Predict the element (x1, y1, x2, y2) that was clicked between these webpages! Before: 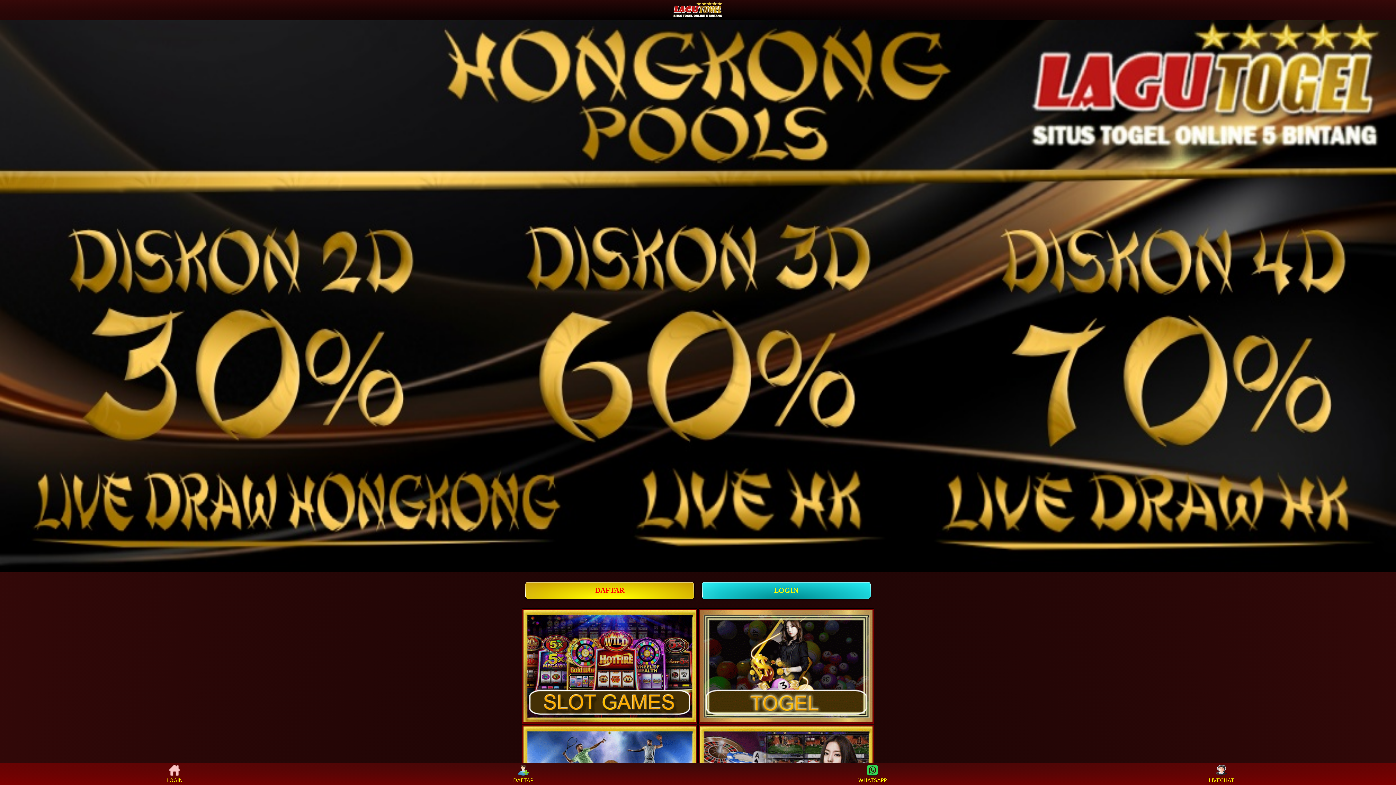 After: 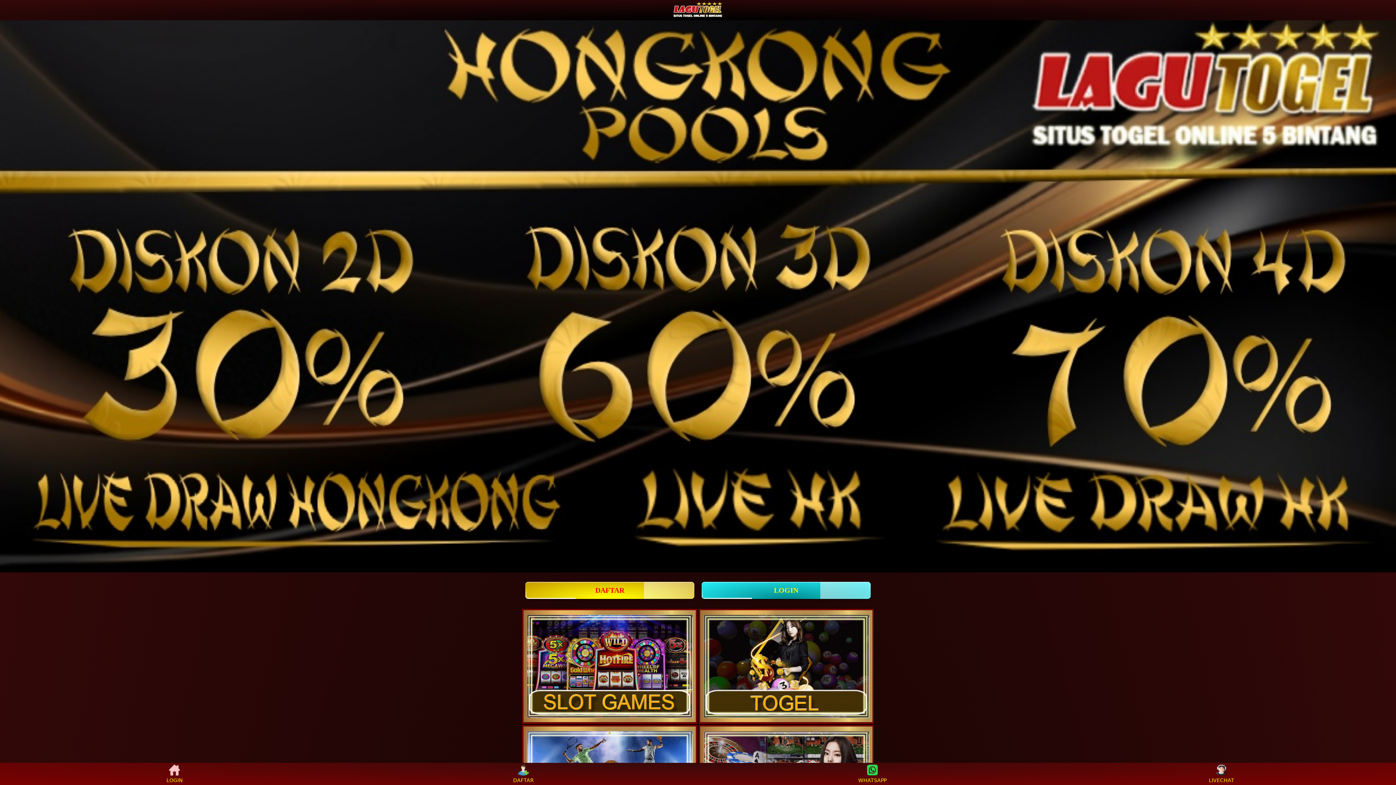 Action: bbox: (668, 0, 727, 19)